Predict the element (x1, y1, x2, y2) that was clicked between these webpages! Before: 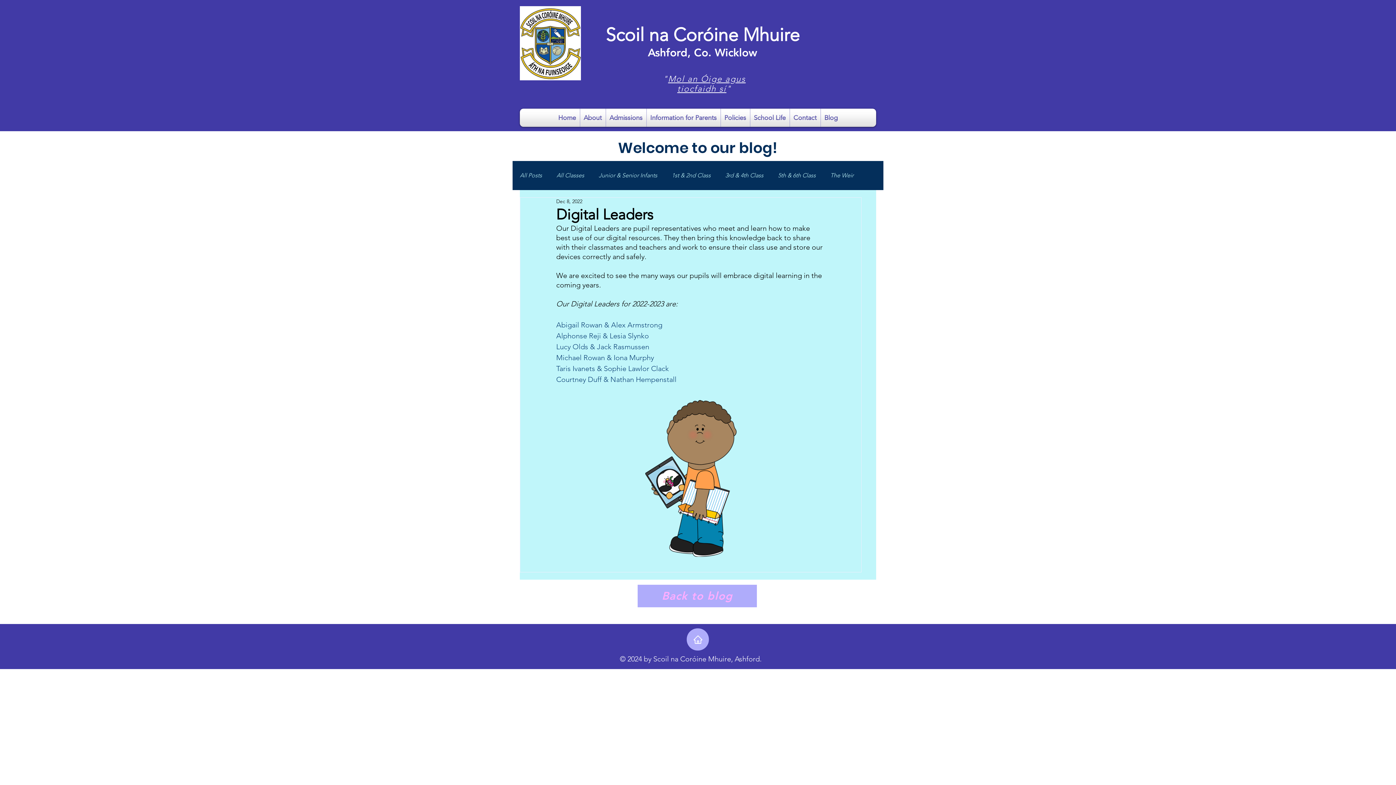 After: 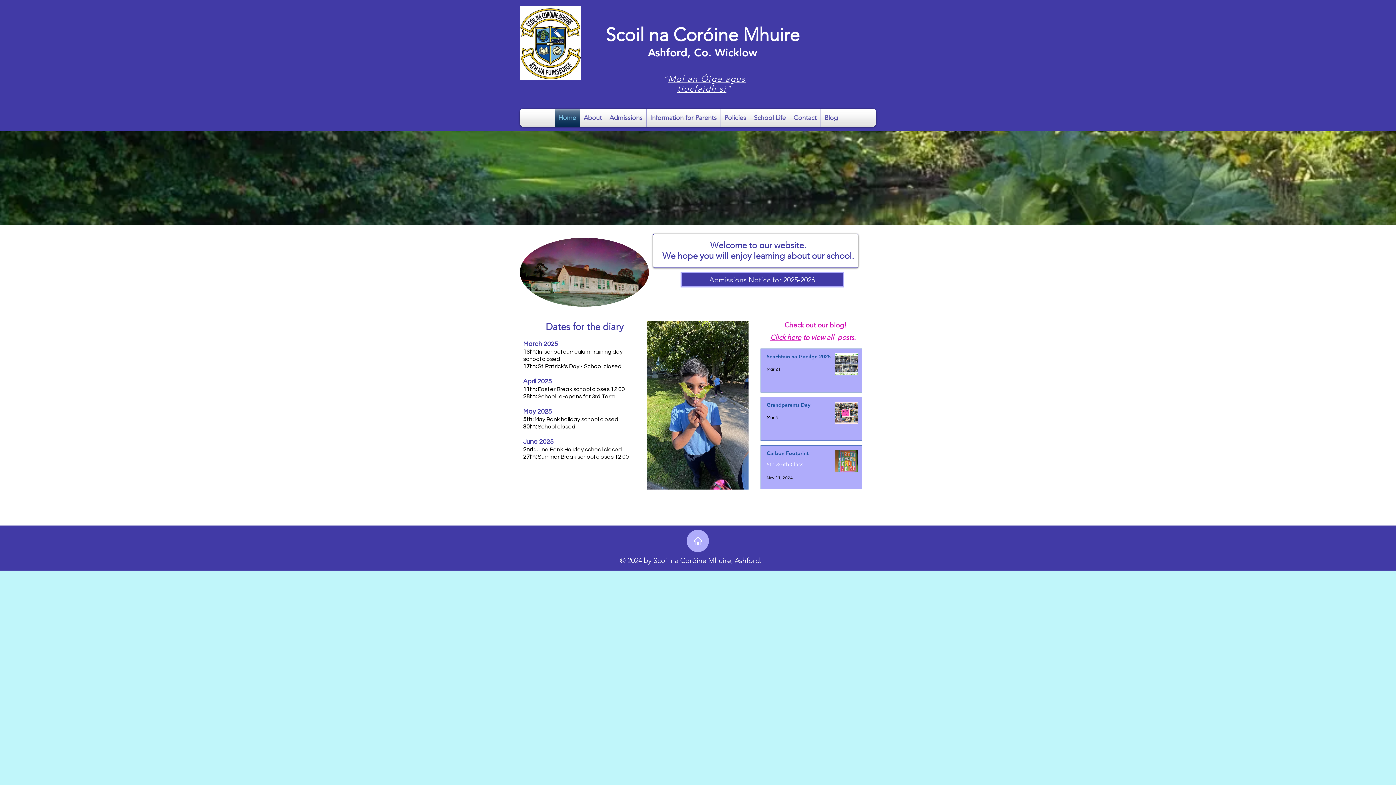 Action: bbox: (648, 46, 757, 59) label: Ashford, Co. Wicklow